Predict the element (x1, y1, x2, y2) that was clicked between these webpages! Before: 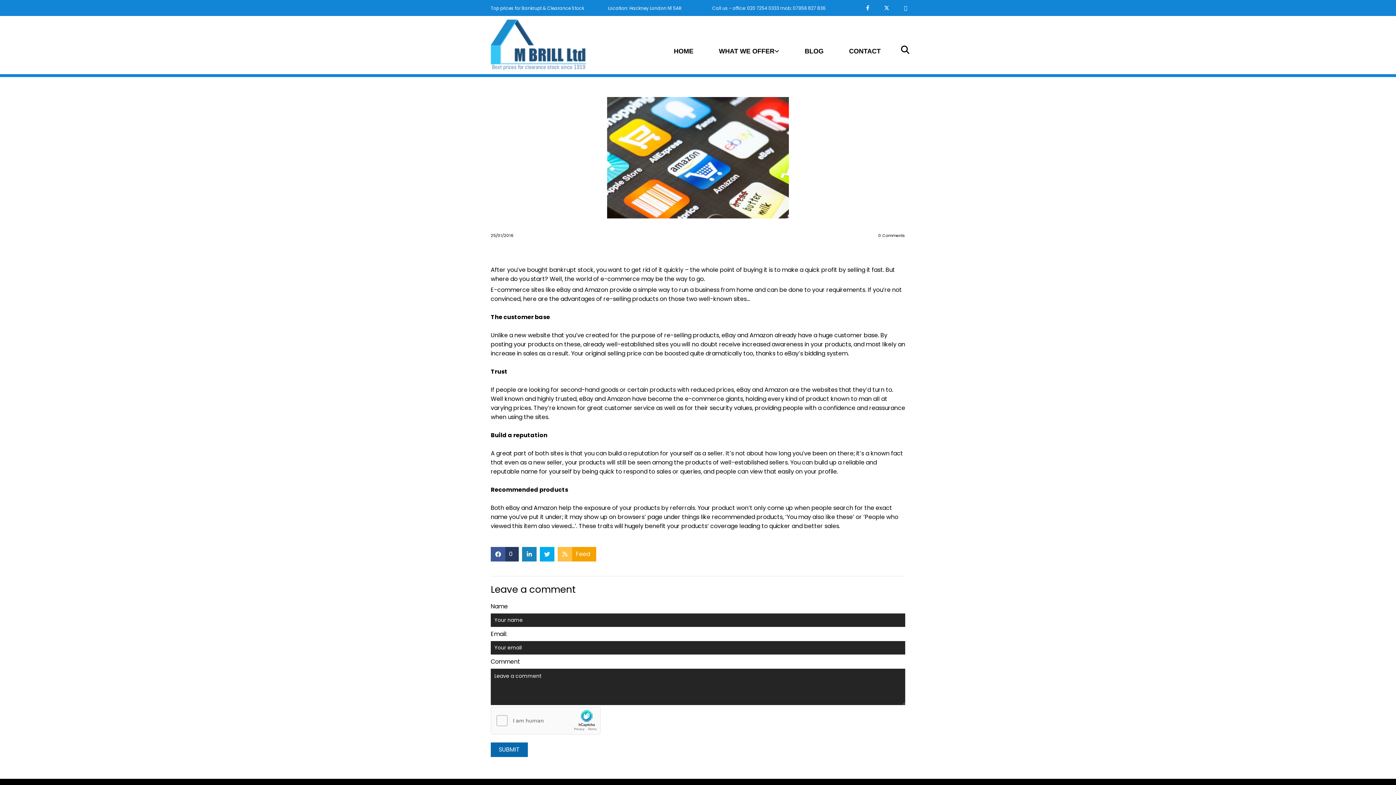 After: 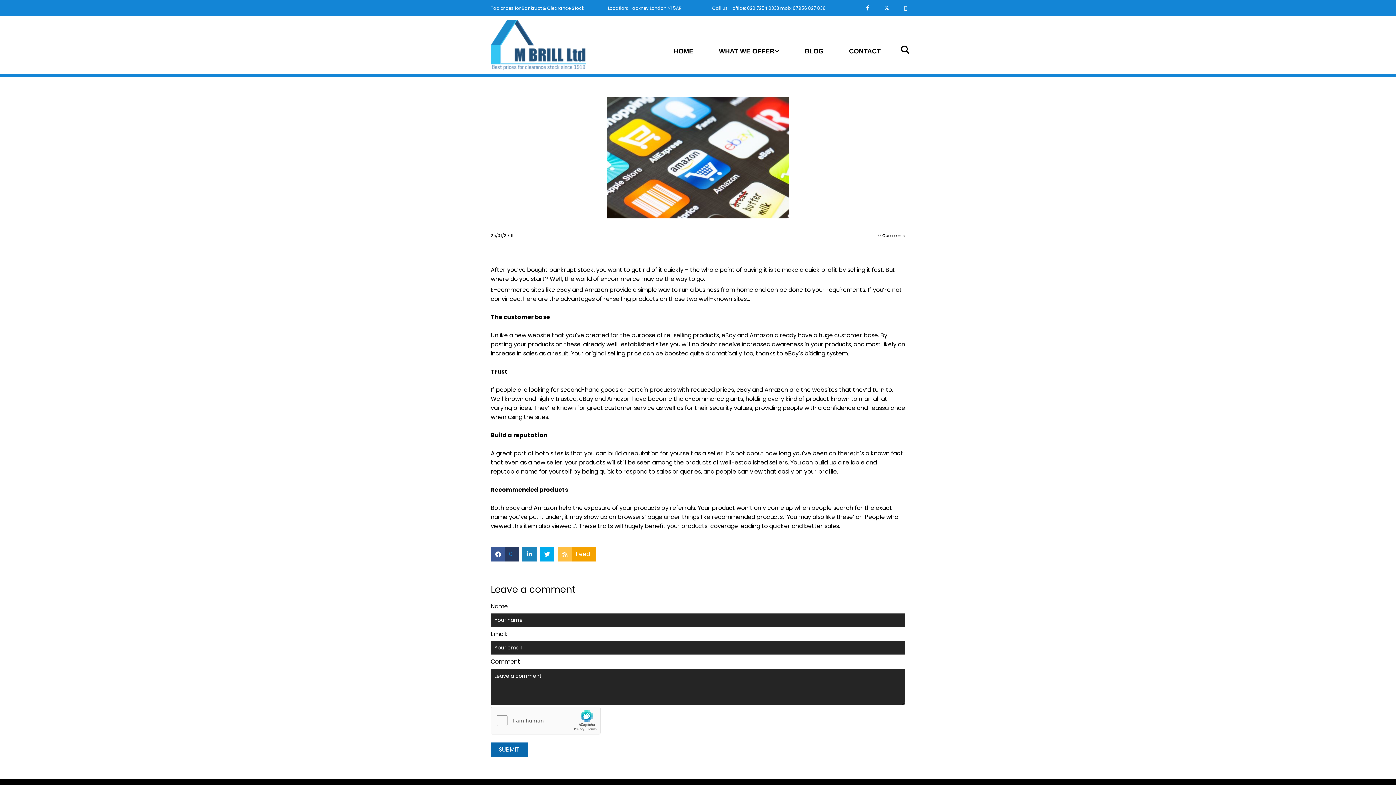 Action: bbox: (490, 547, 518, 561) label: 0